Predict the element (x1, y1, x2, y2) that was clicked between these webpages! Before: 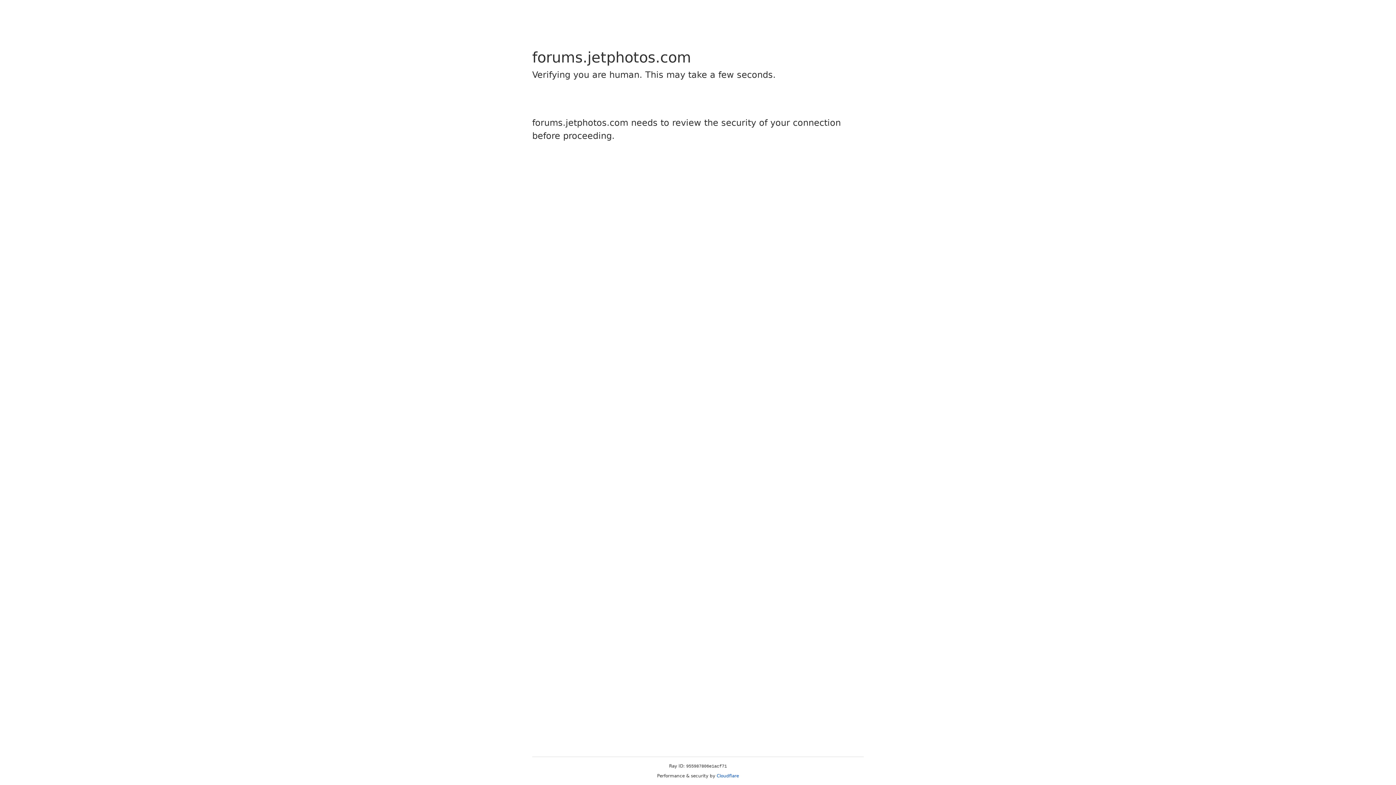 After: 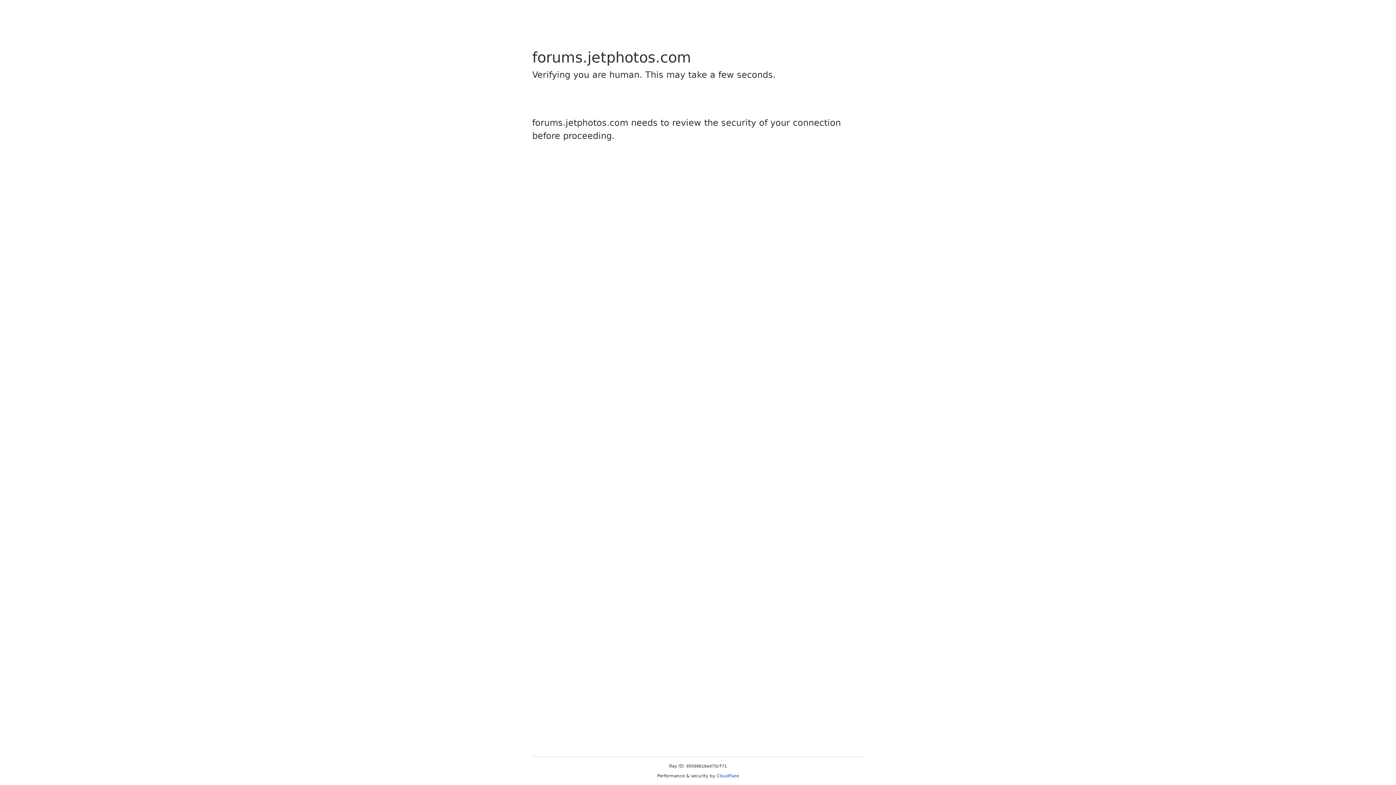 Action: label: Cloudflare bbox: (716, 773, 739, 778)